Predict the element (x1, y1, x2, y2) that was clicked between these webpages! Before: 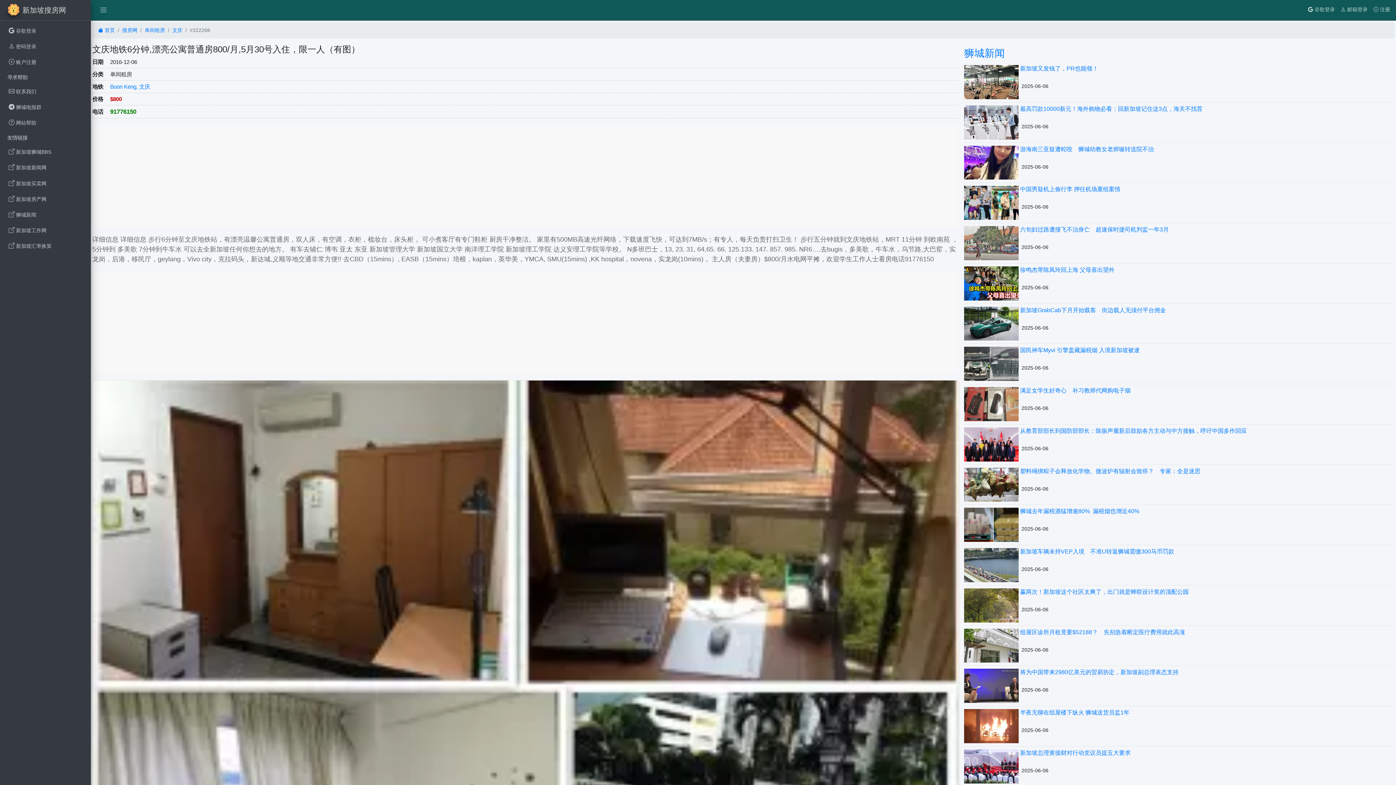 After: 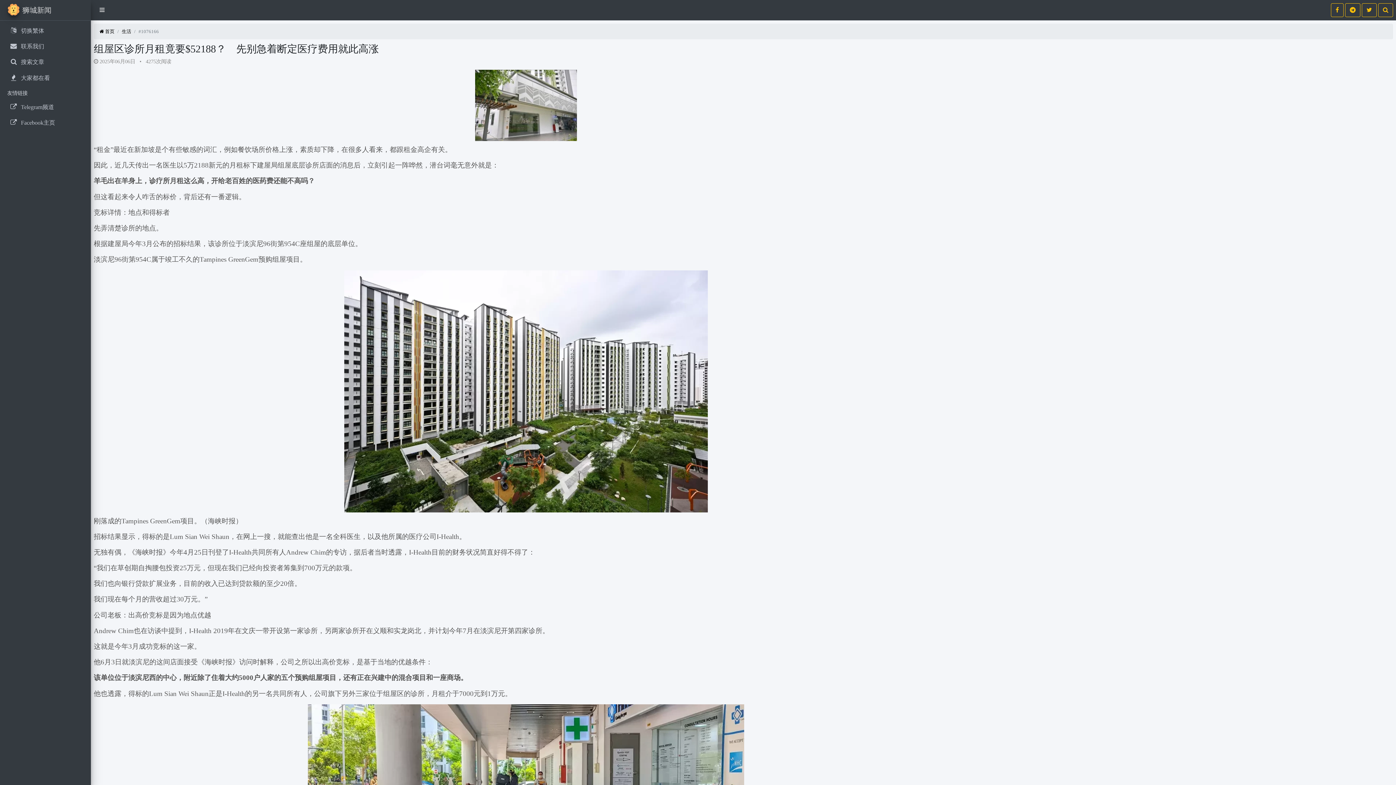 Action: bbox: (964, 628, 1018, 663)